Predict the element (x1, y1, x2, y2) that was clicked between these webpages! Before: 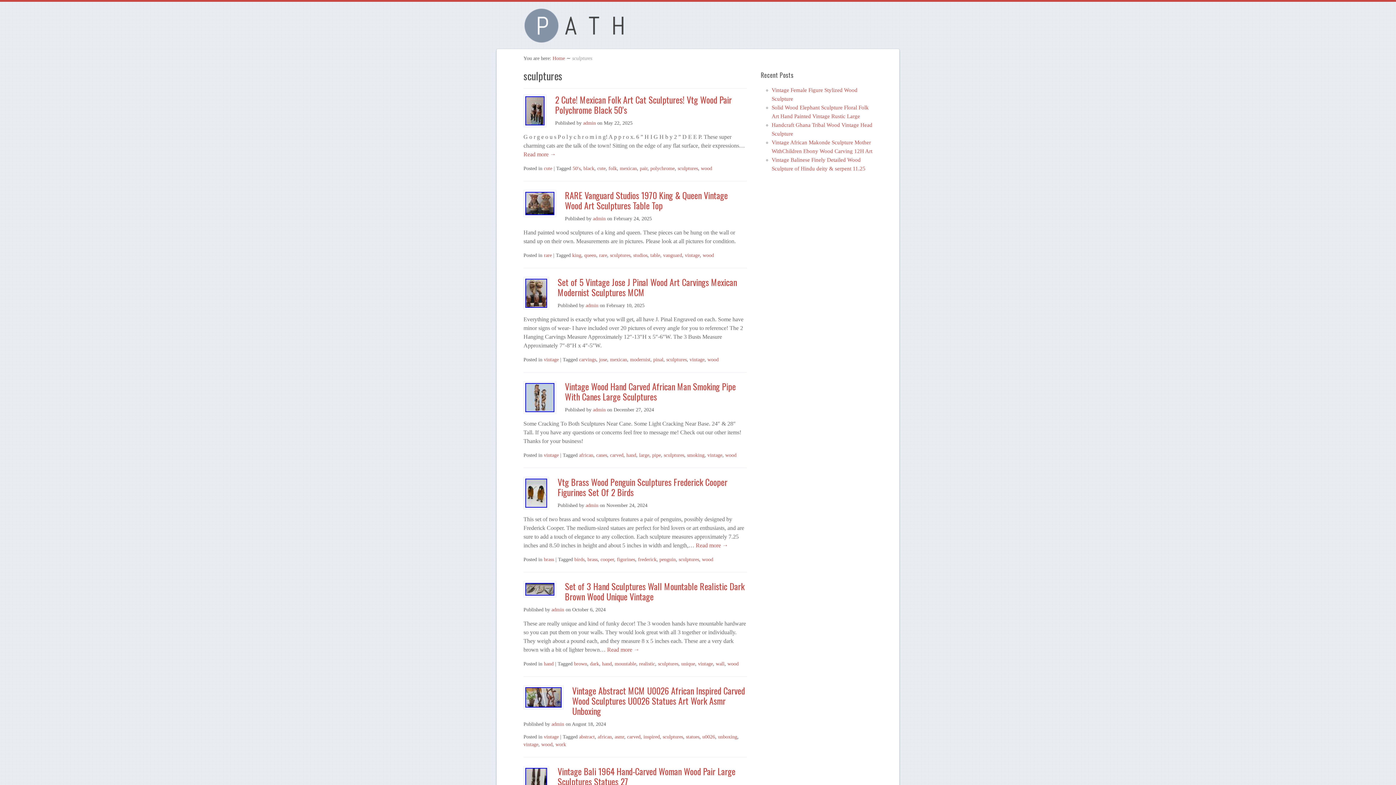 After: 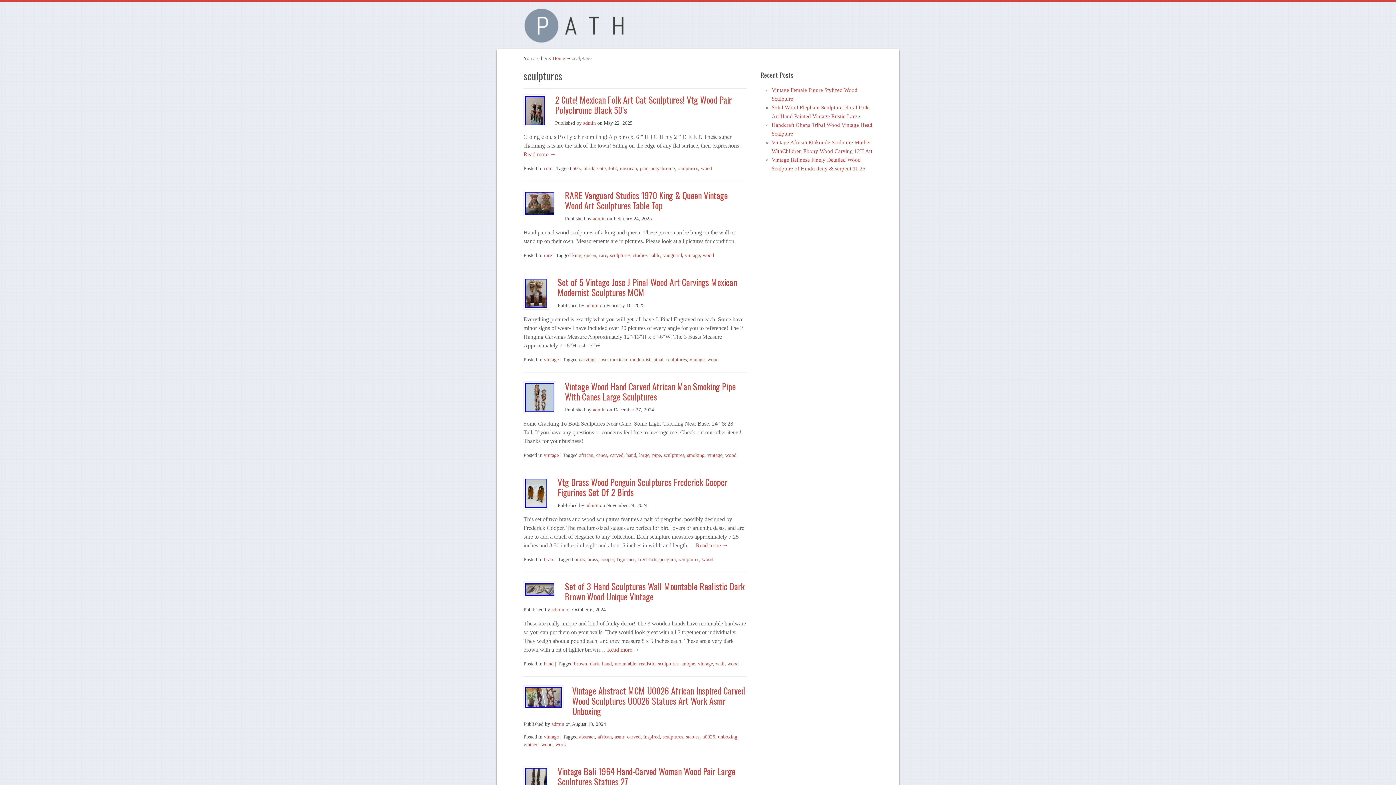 Action: bbox: (666, 357, 686, 362) label: sculptures